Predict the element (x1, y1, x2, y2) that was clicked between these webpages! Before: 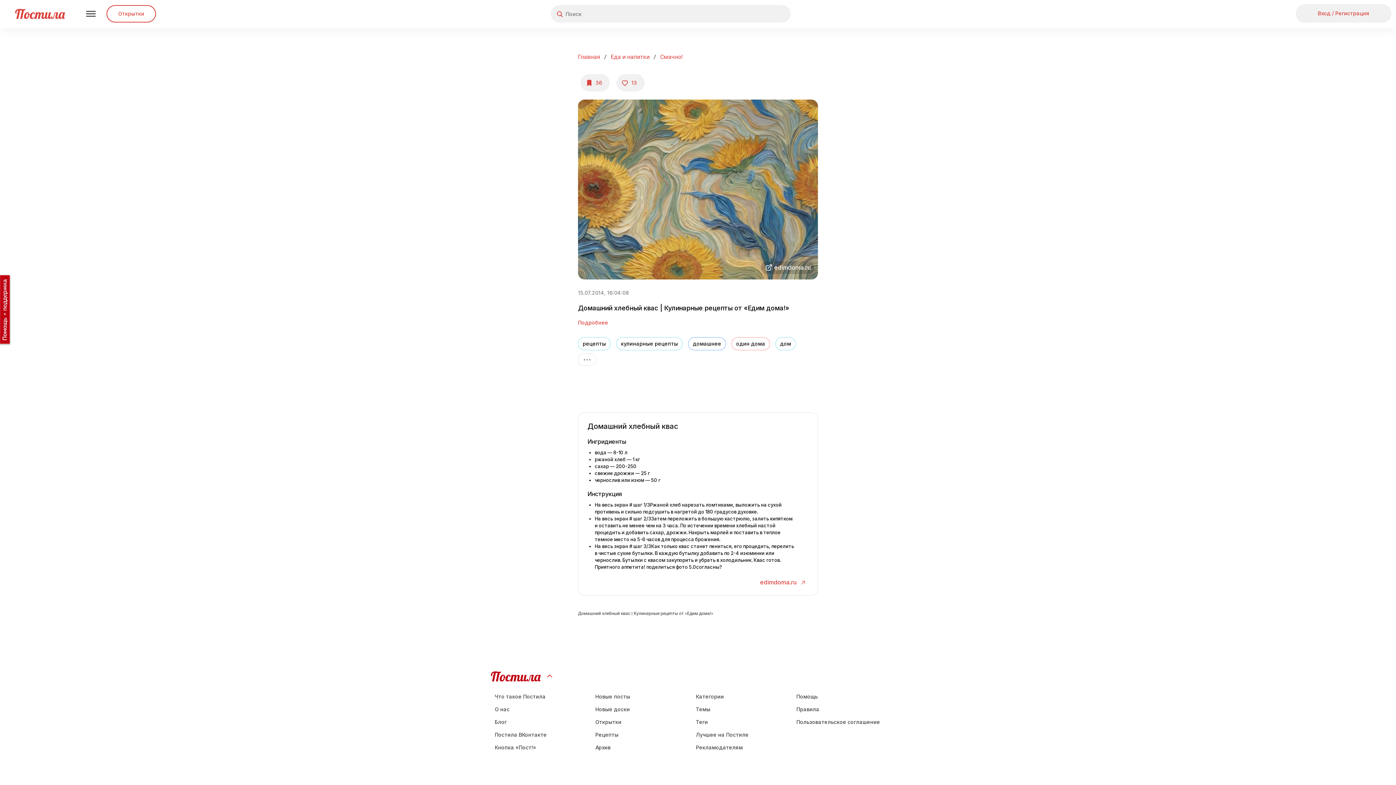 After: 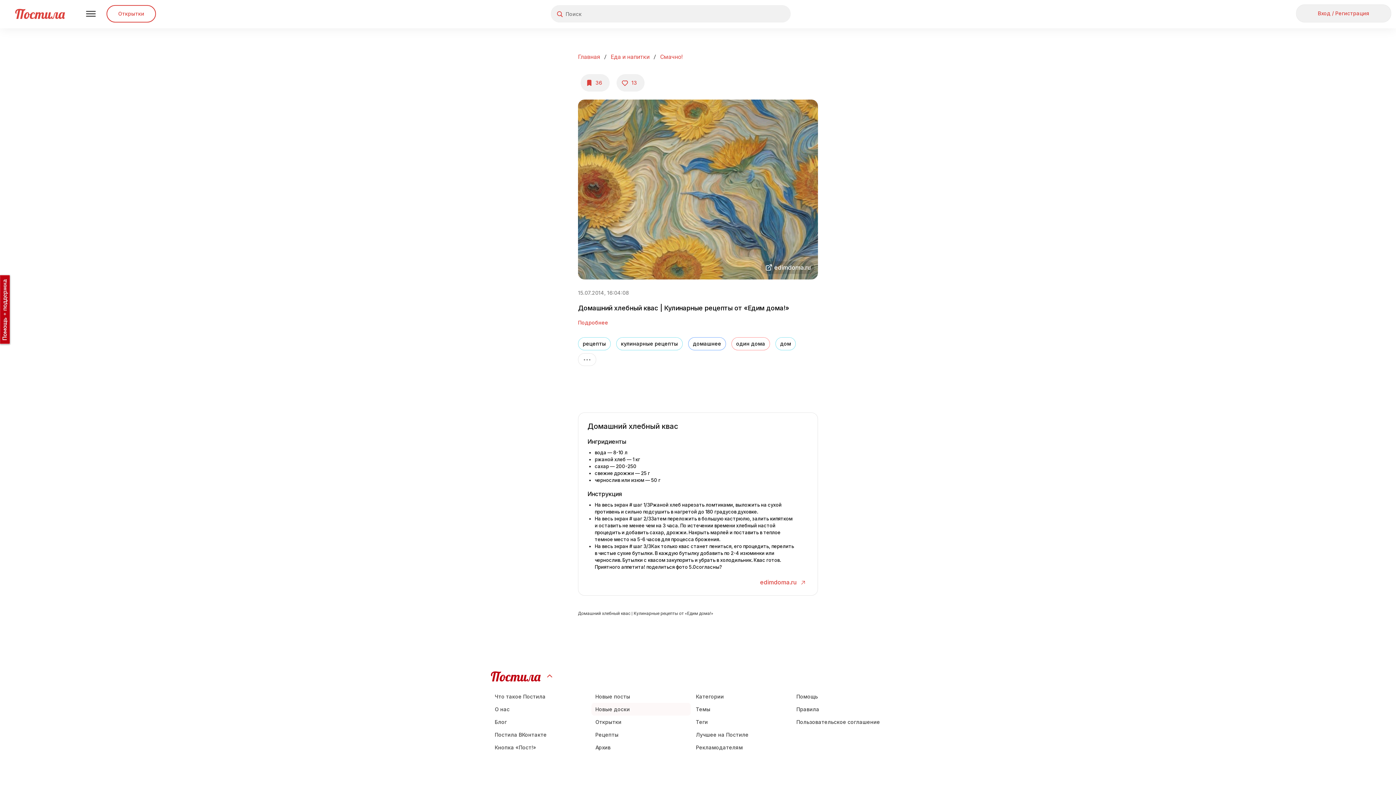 Action: label: Новые доски bbox: (591, 703, 690, 716)